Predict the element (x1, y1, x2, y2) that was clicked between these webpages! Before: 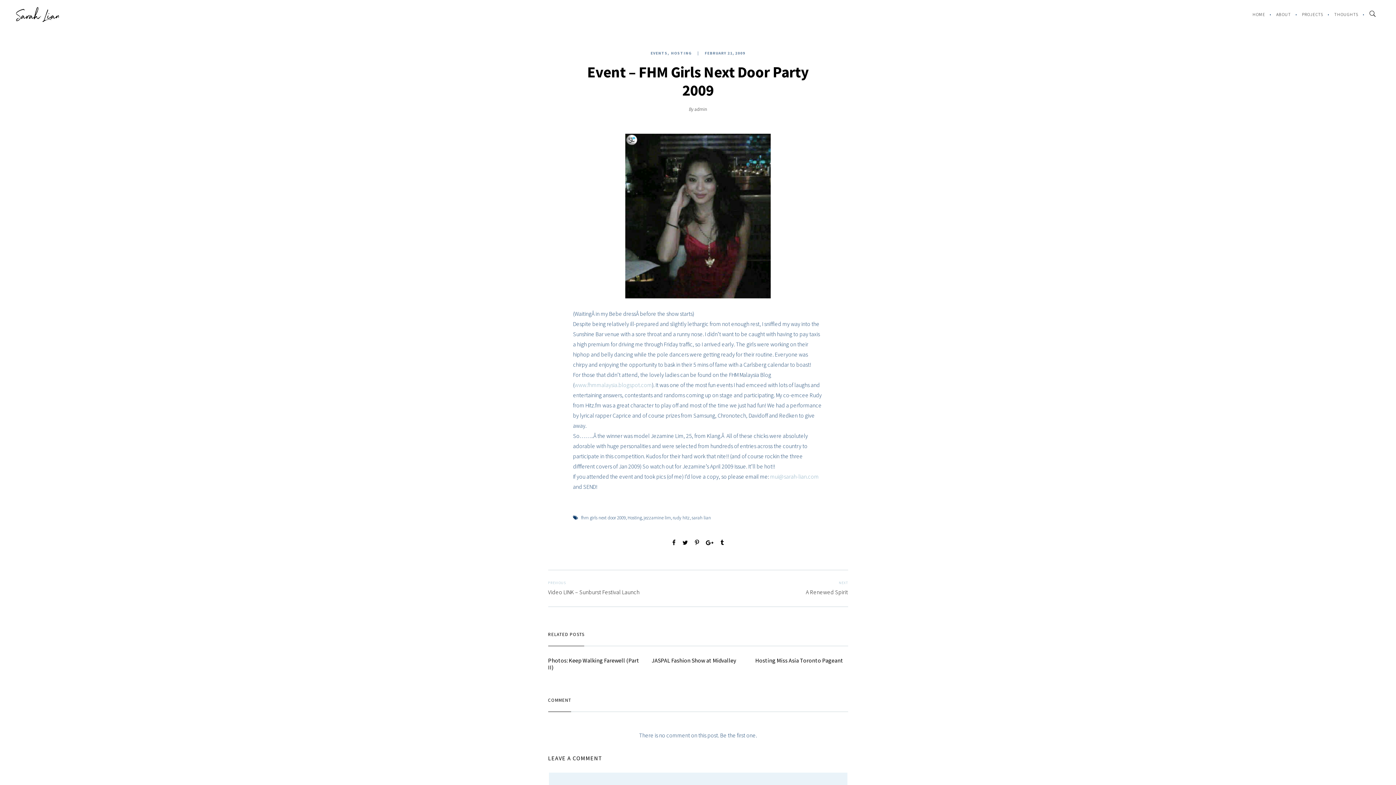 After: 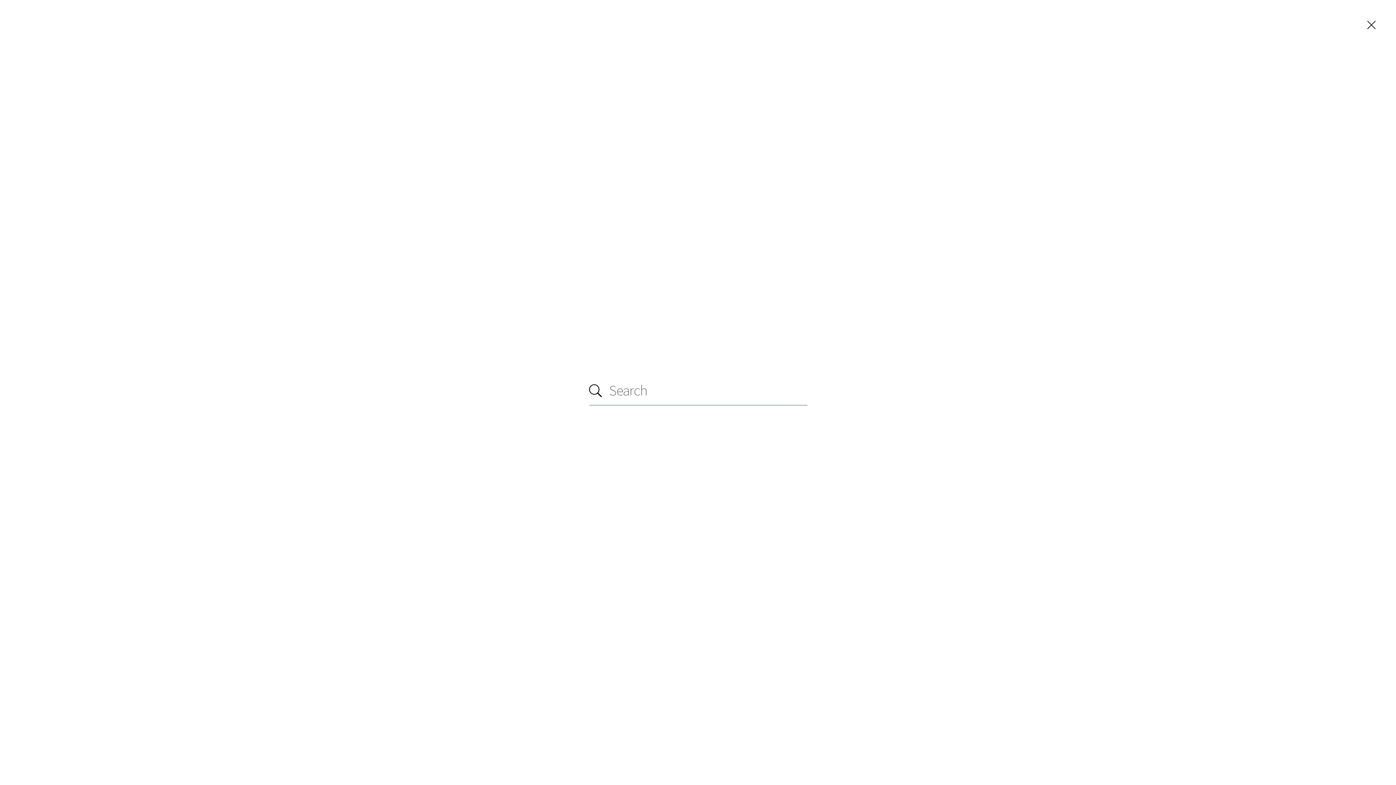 Action: bbox: (1364, 0, 1381, 29)